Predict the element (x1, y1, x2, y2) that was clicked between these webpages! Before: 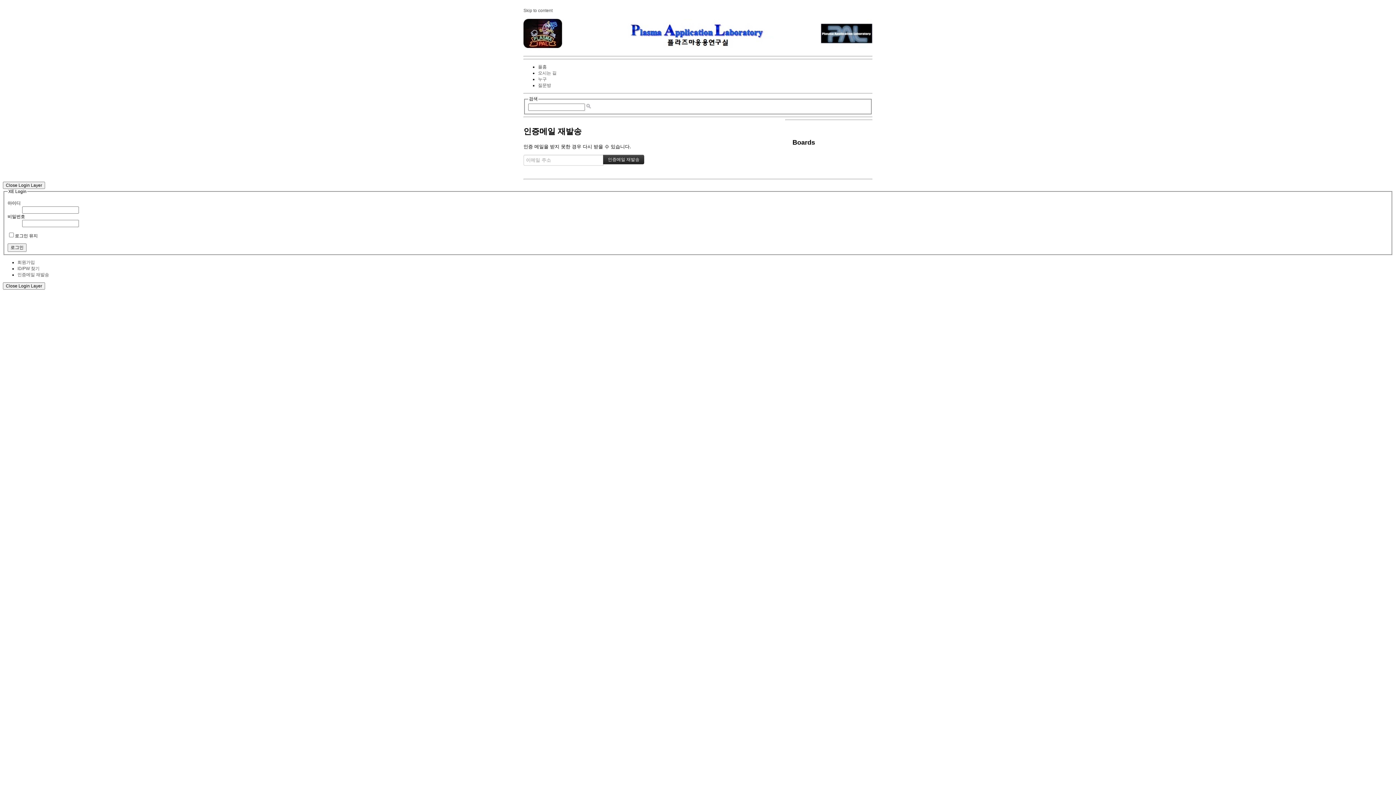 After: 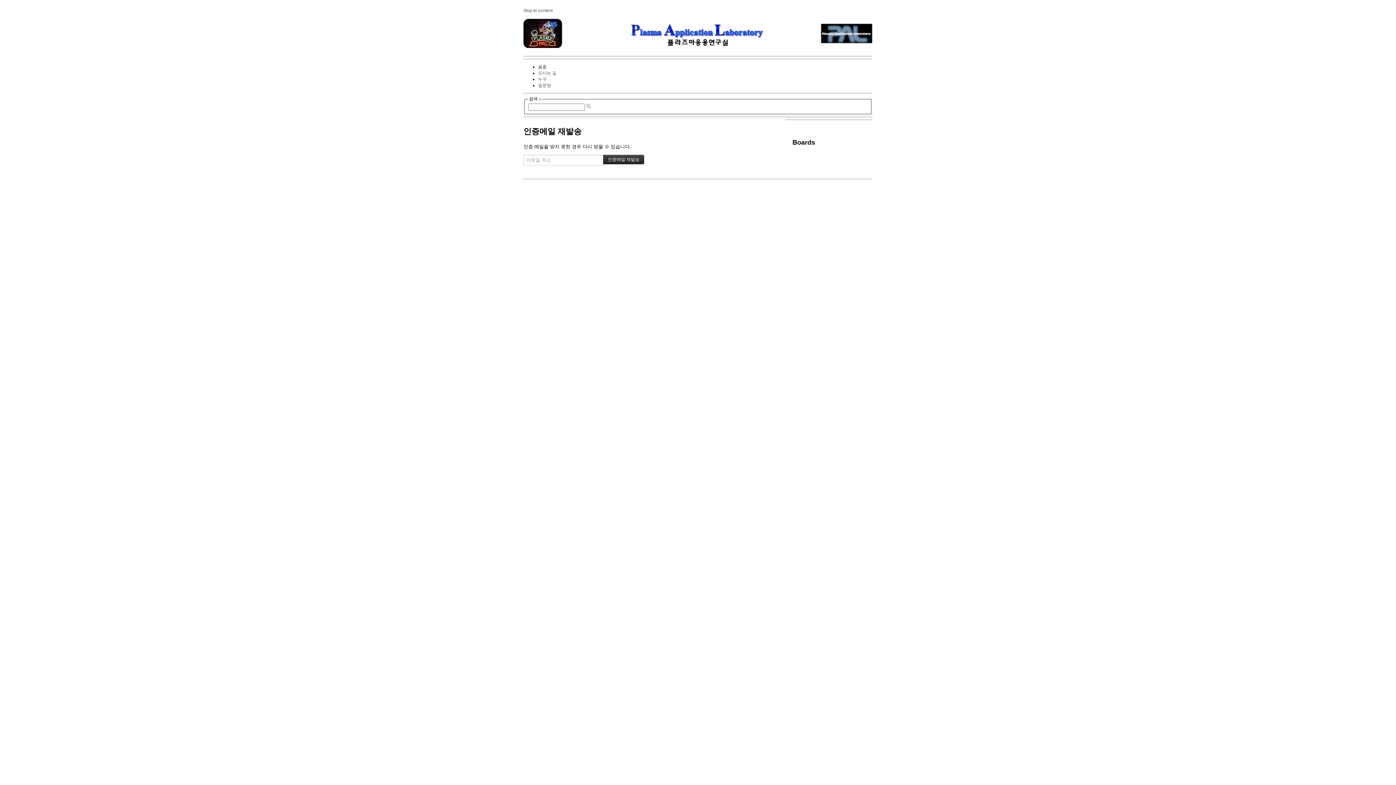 Action: bbox: (2, 282, 45, 289) label: Close Login Layer